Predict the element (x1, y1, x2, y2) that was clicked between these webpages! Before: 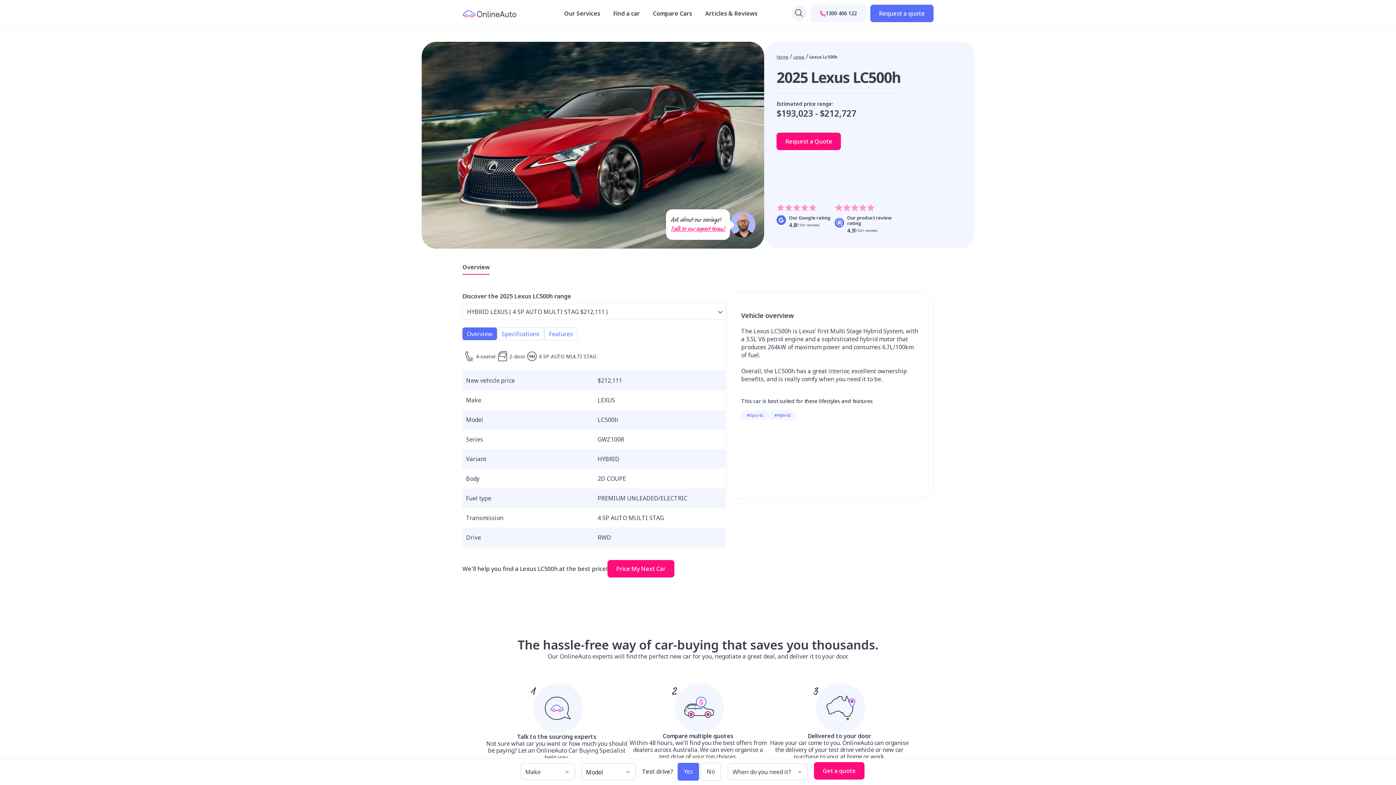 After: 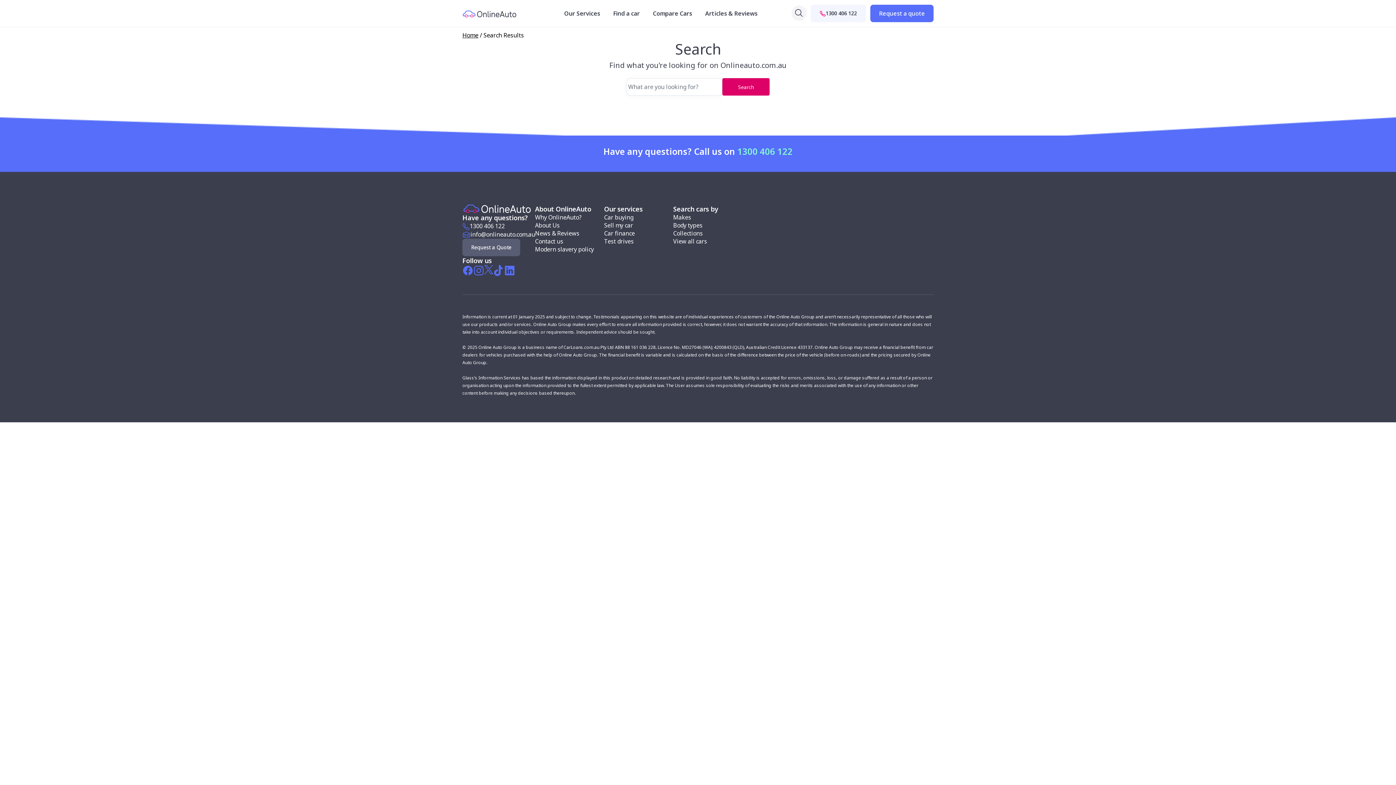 Action: bbox: (786, 5, 812, 21)